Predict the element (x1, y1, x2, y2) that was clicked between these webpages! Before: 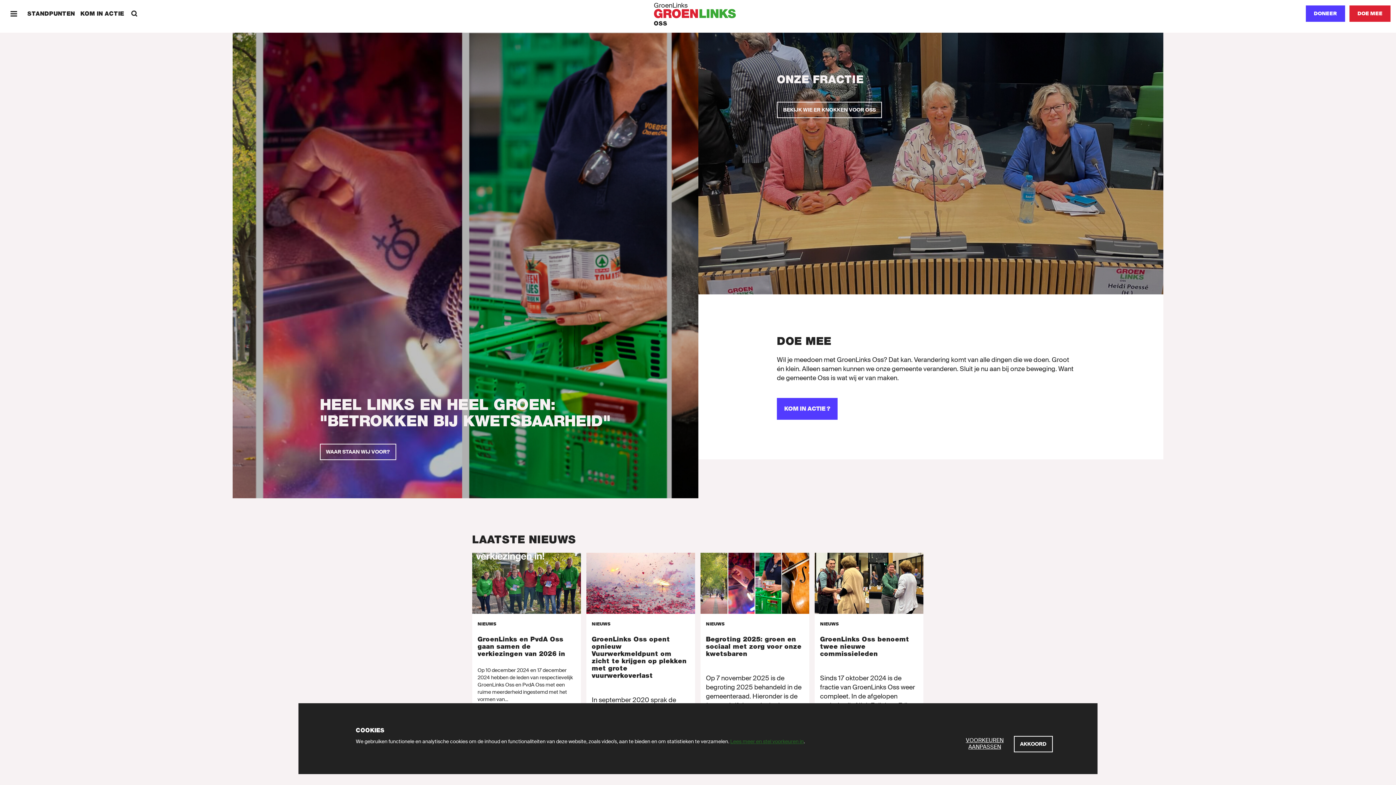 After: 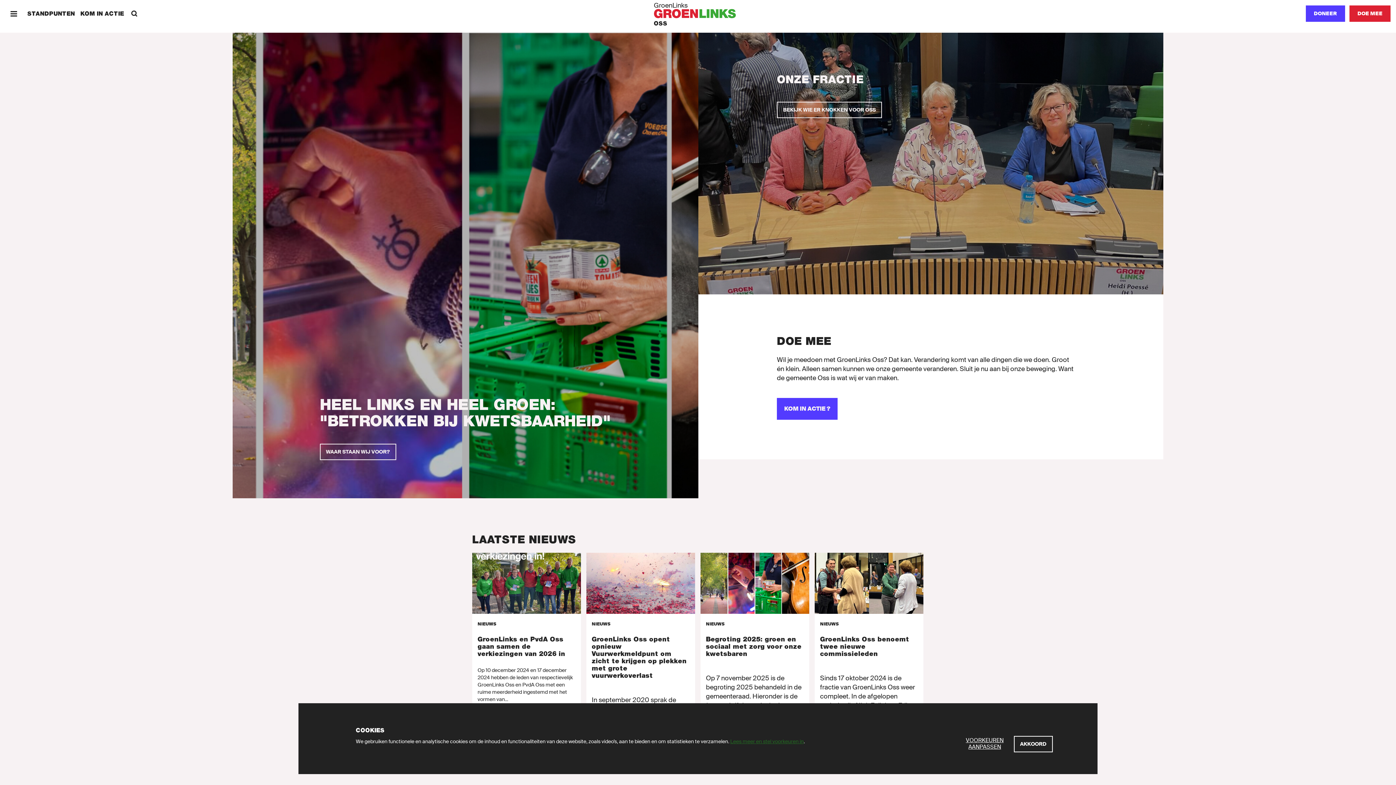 Action: label: GroenLinks bbox: (654, 5, 742, 21)